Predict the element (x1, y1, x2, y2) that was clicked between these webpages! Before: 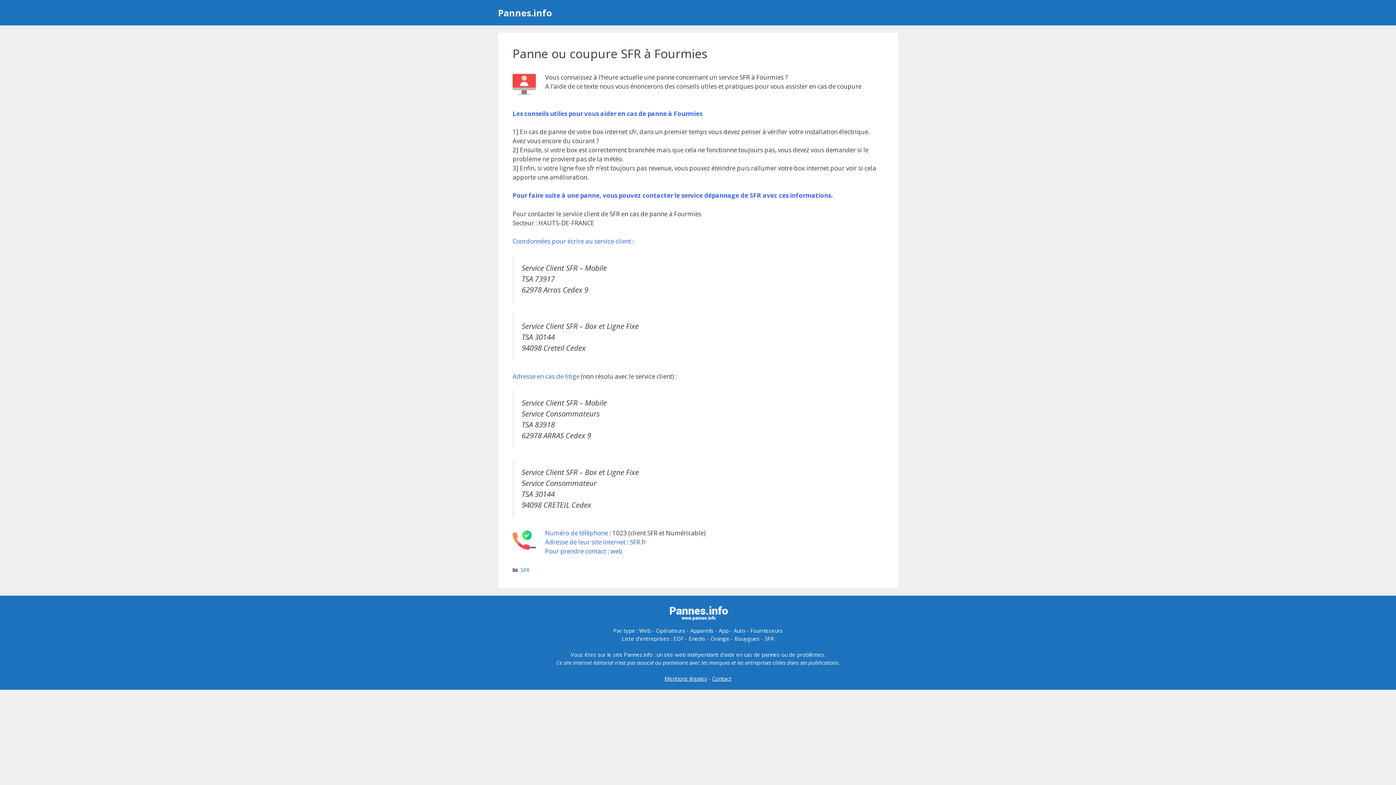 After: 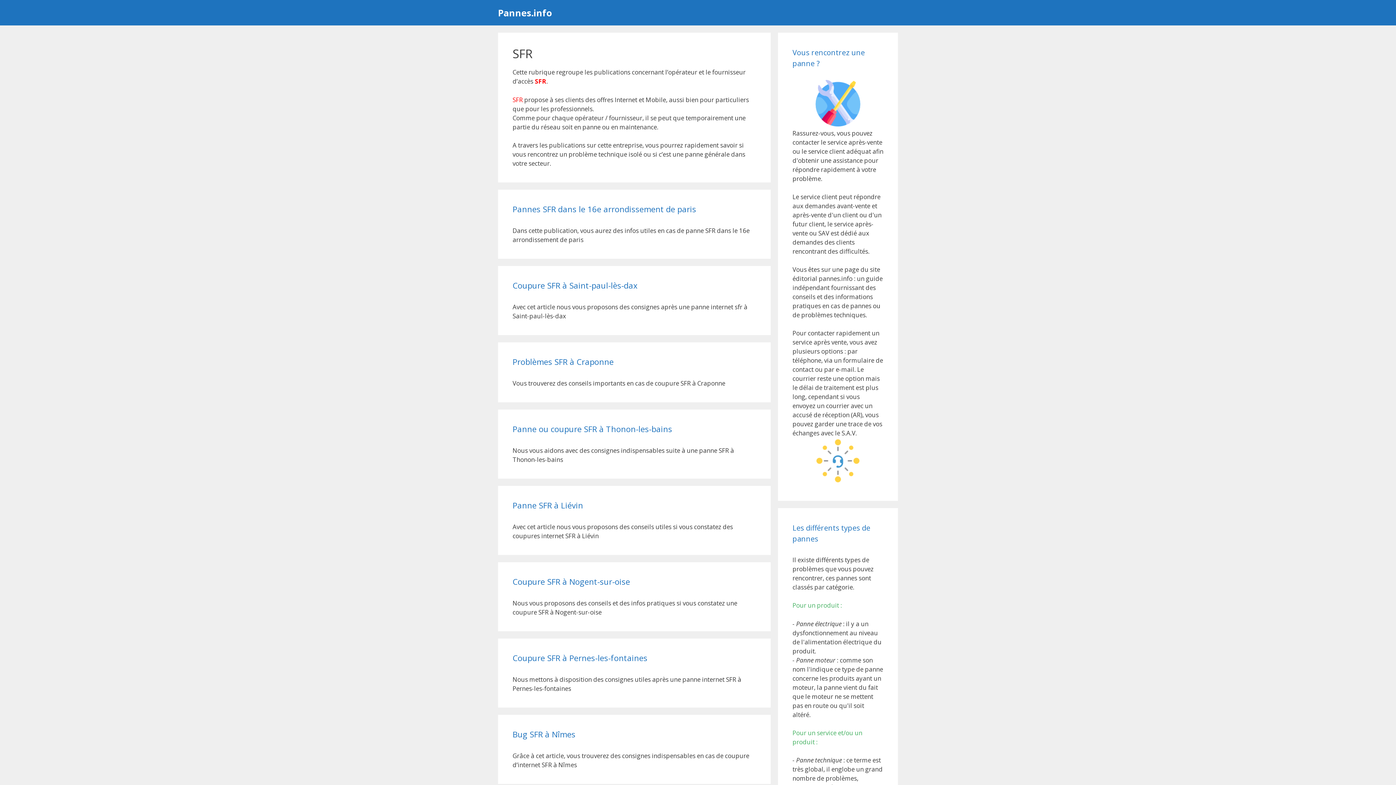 Action: label: SFR bbox: (520, 567, 529, 573)